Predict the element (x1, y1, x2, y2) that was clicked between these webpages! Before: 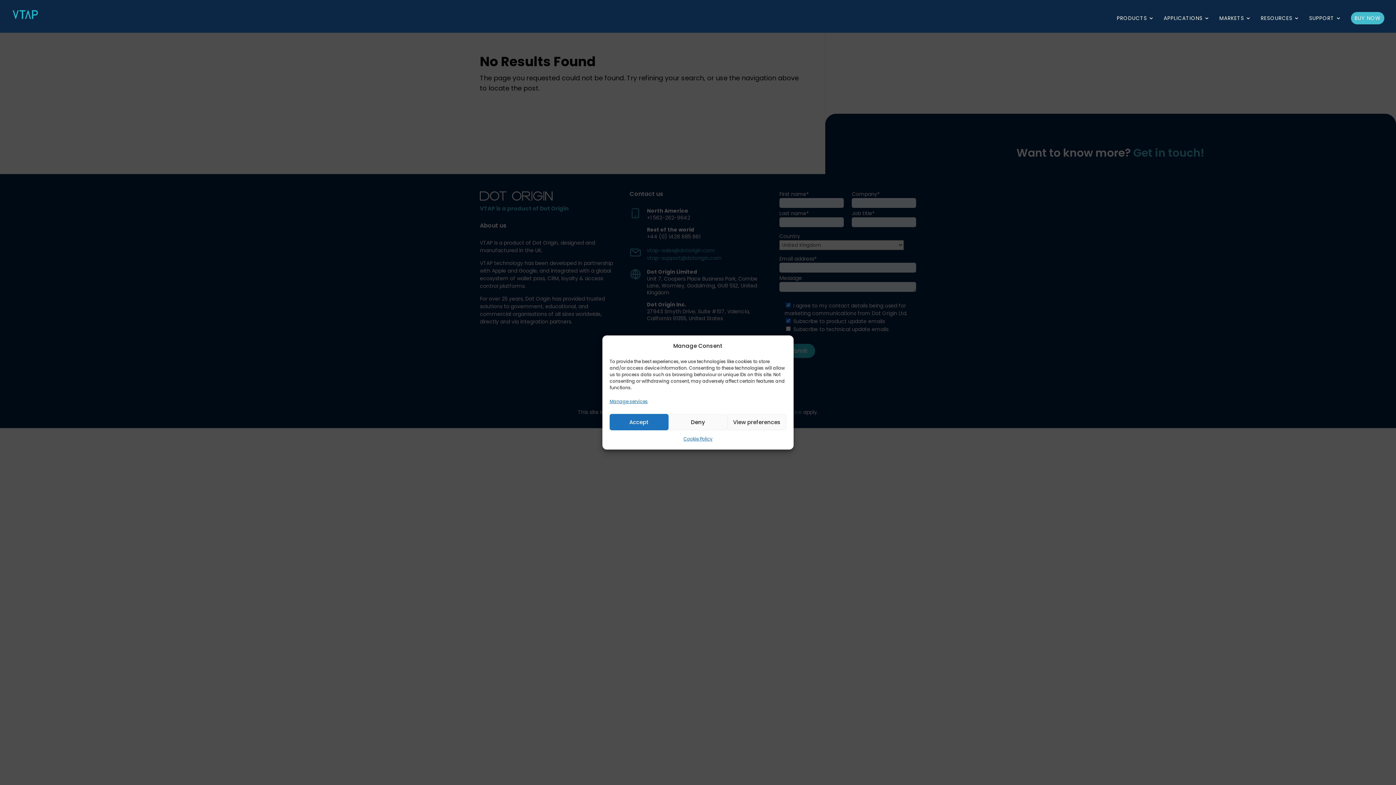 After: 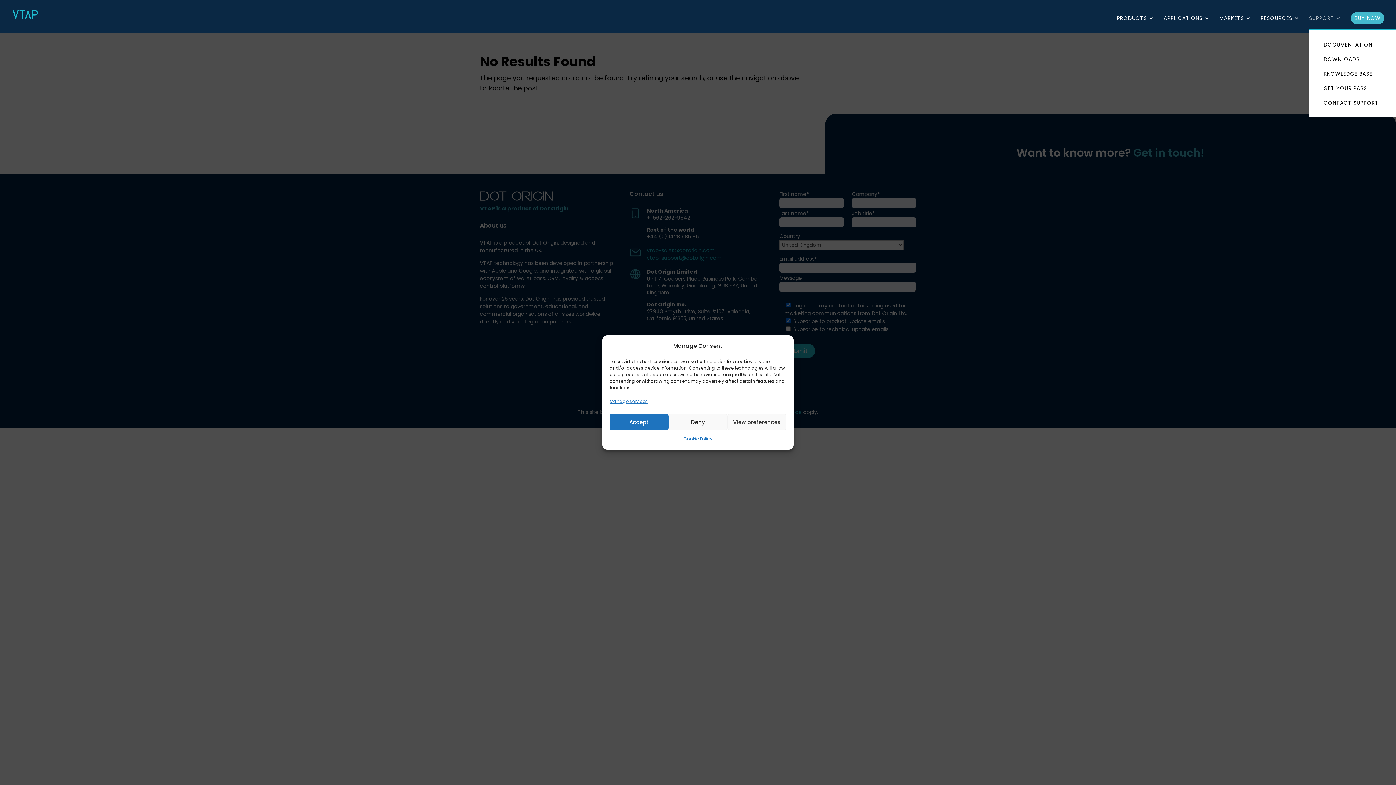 Action: bbox: (1309, 15, 1341, 29) label: SUPPORT